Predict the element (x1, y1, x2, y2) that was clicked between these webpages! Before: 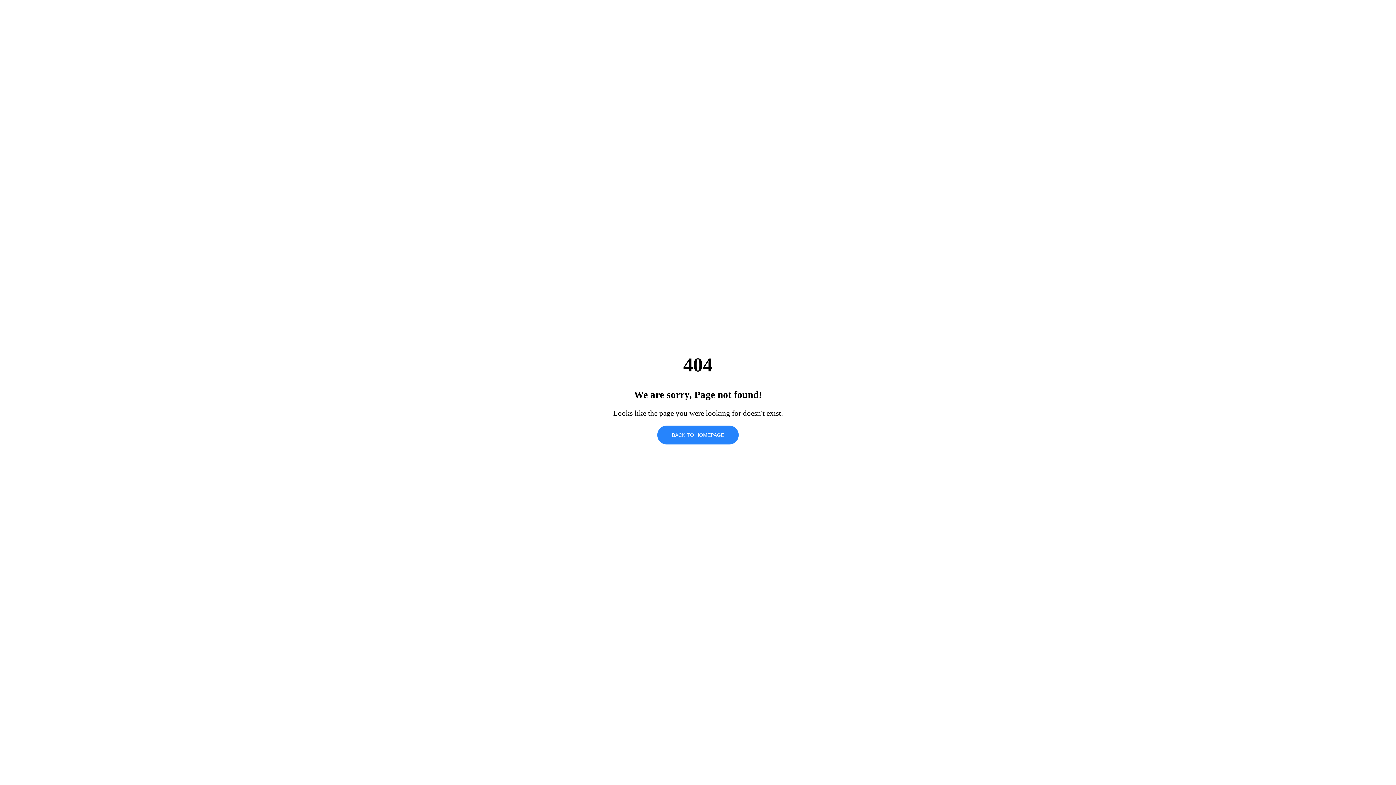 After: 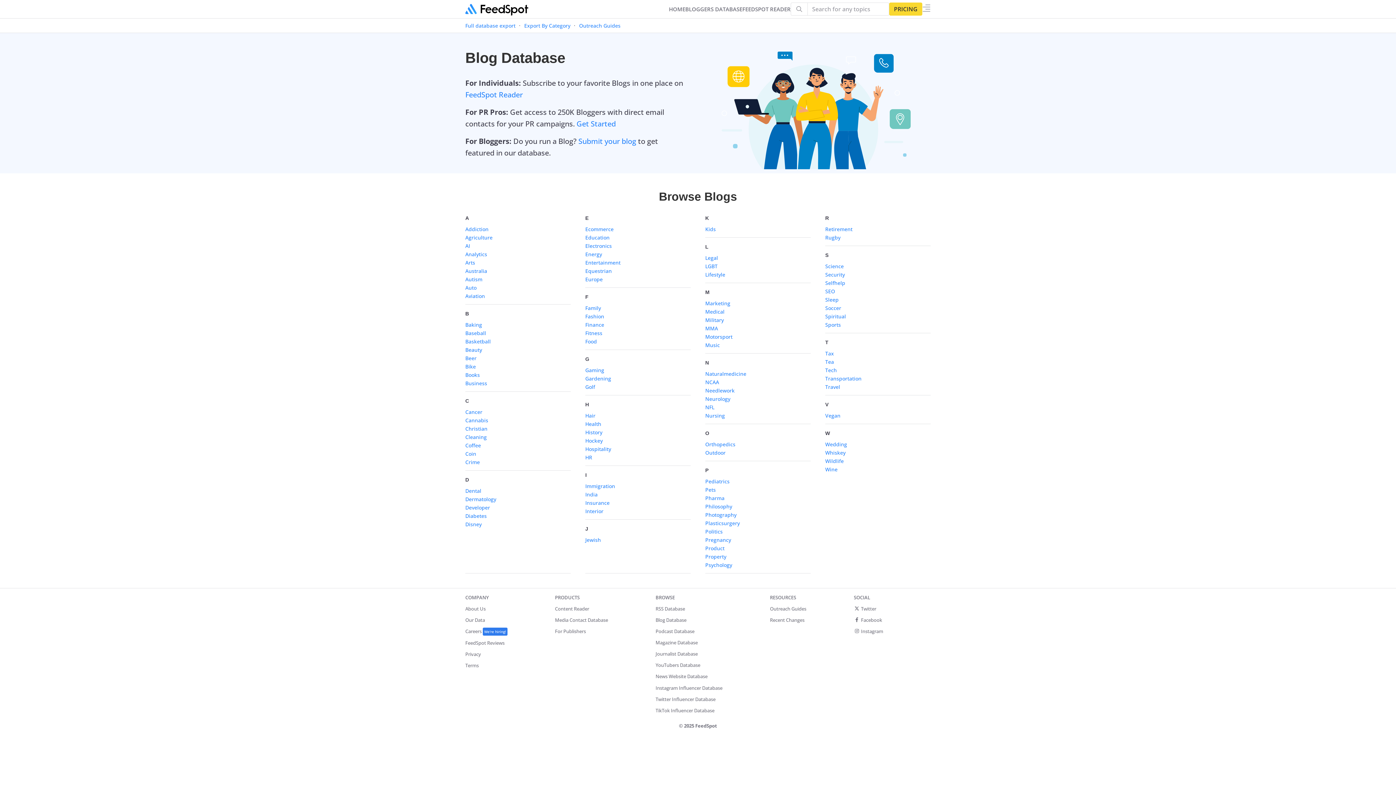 Action: bbox: (657, 425, 738, 444) label: BACK TO HOMEPAGE